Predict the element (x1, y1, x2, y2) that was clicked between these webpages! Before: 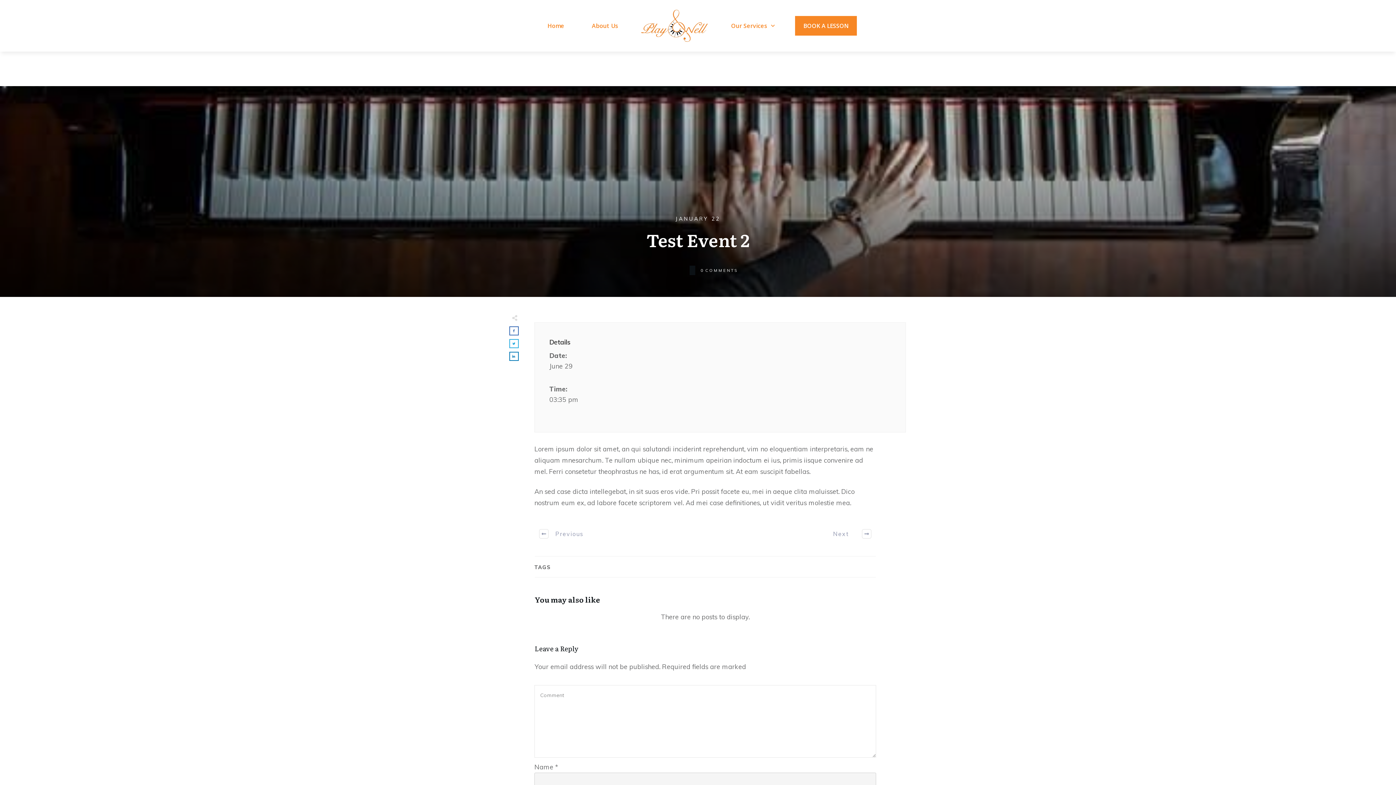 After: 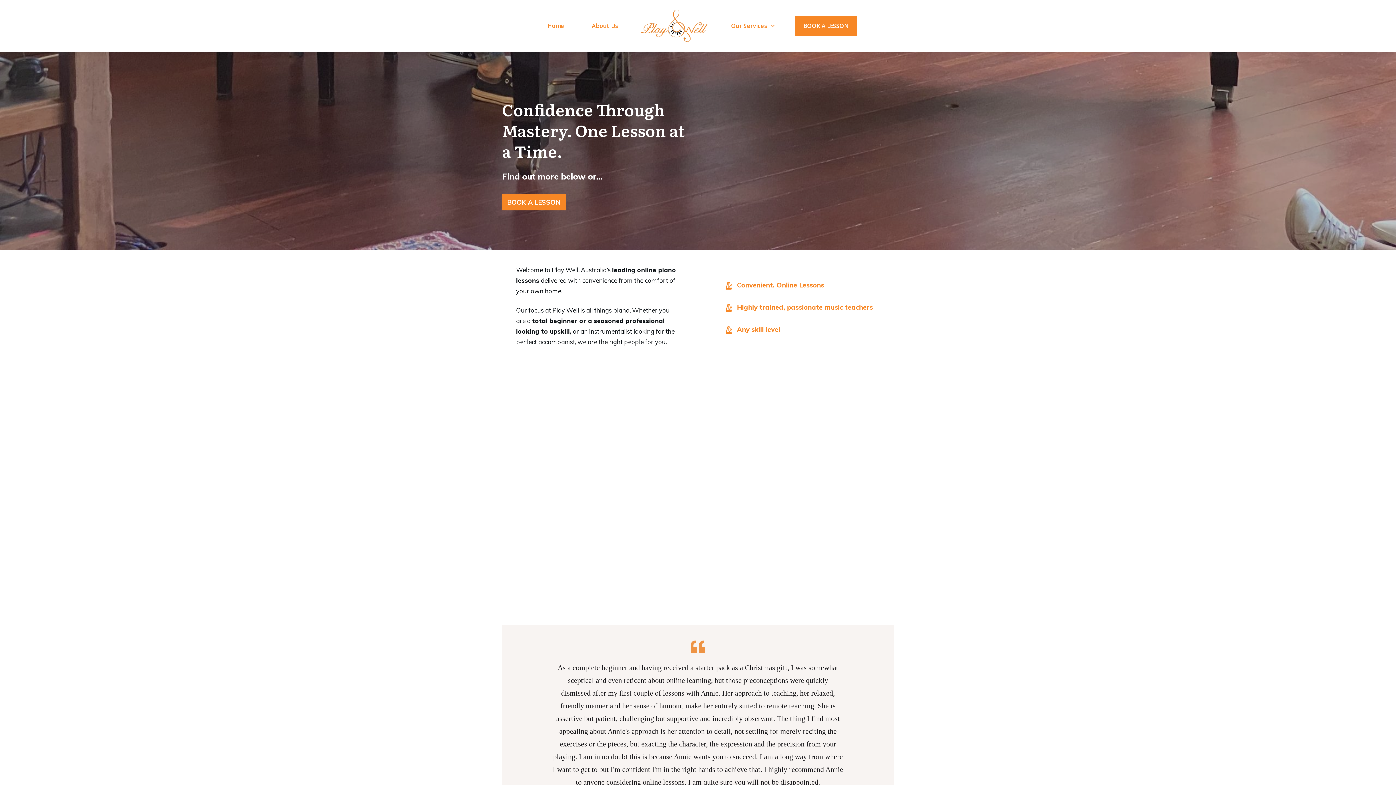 Action: bbox: (547, 19, 564, 31) label: Home